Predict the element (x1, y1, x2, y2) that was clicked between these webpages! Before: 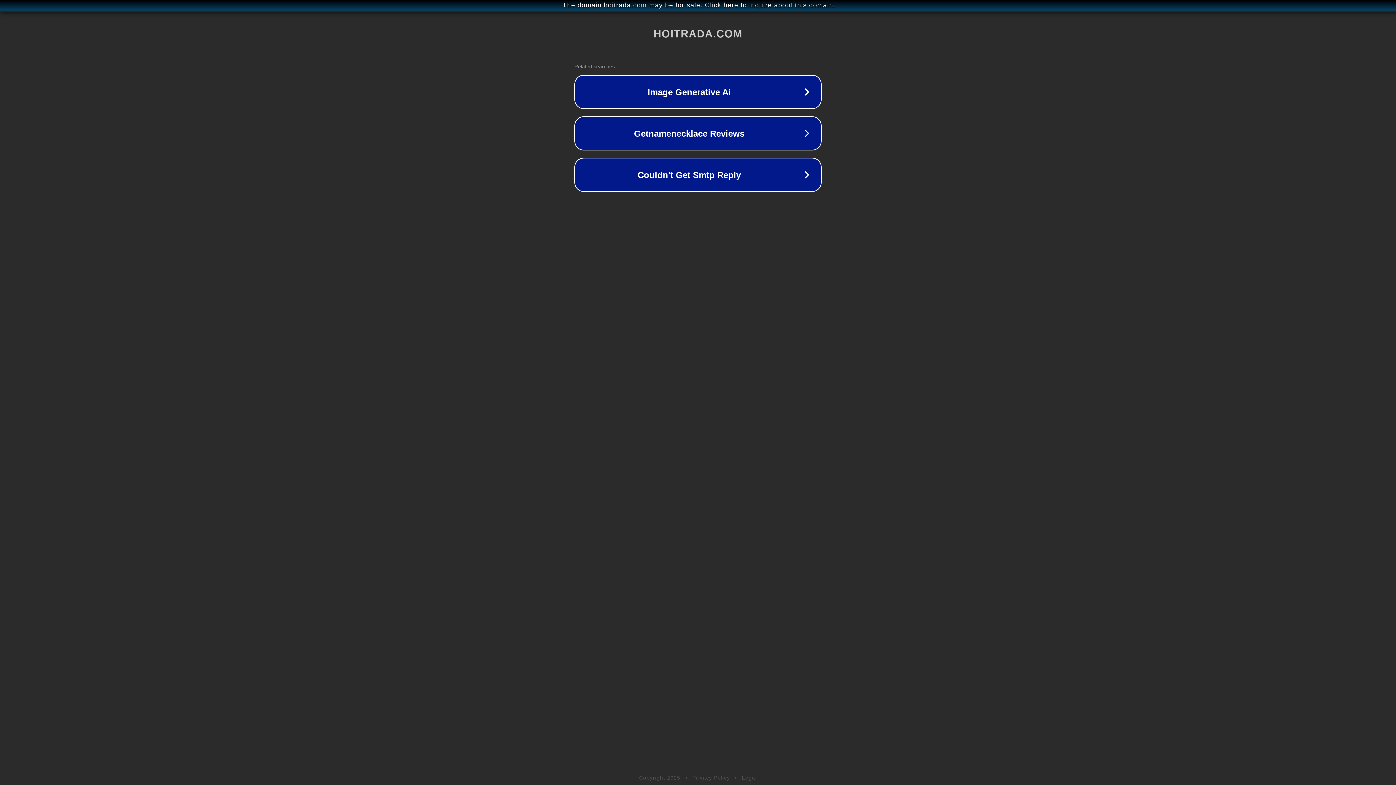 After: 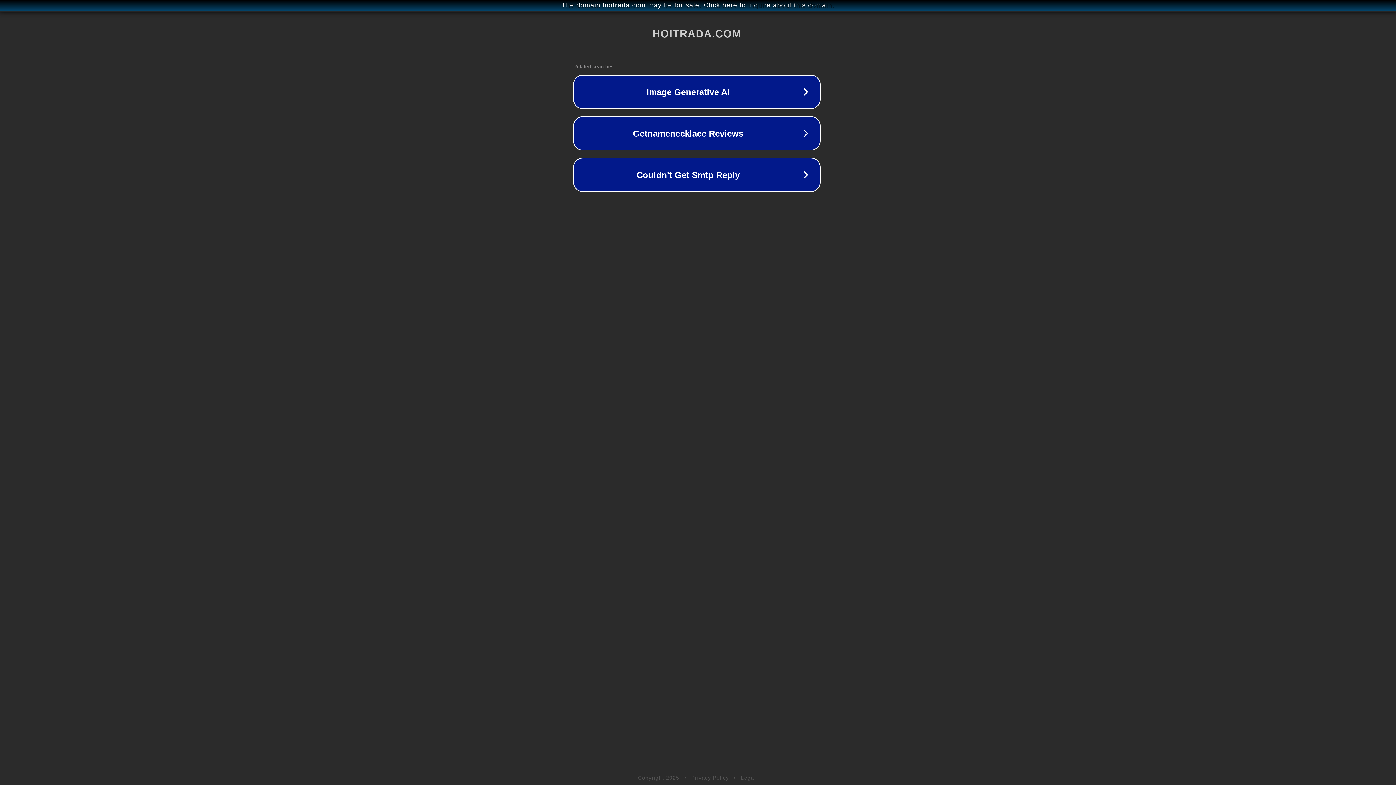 Action: bbox: (1, 1, 1397, 9) label: The domain hoitrada.com may be for sale. Click here to inquire about this domain.